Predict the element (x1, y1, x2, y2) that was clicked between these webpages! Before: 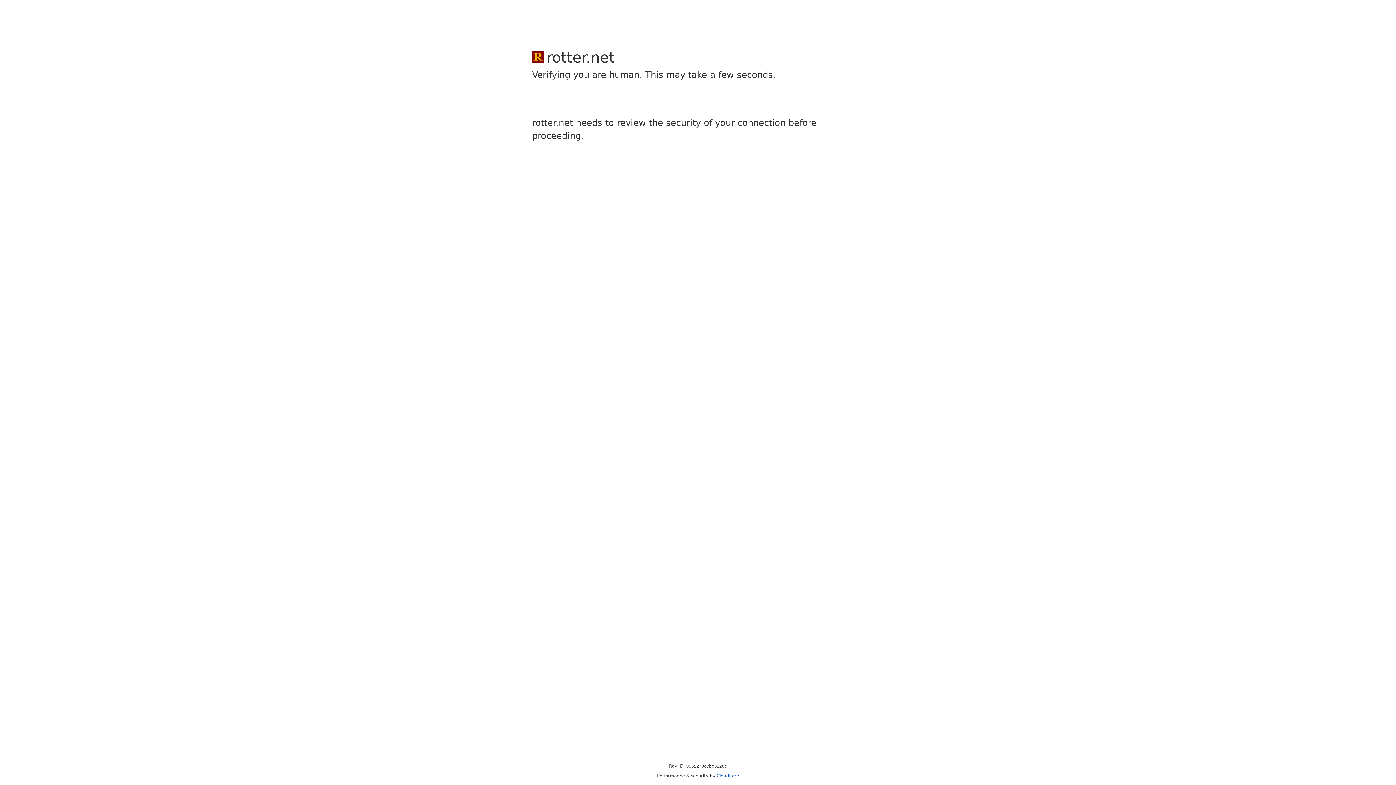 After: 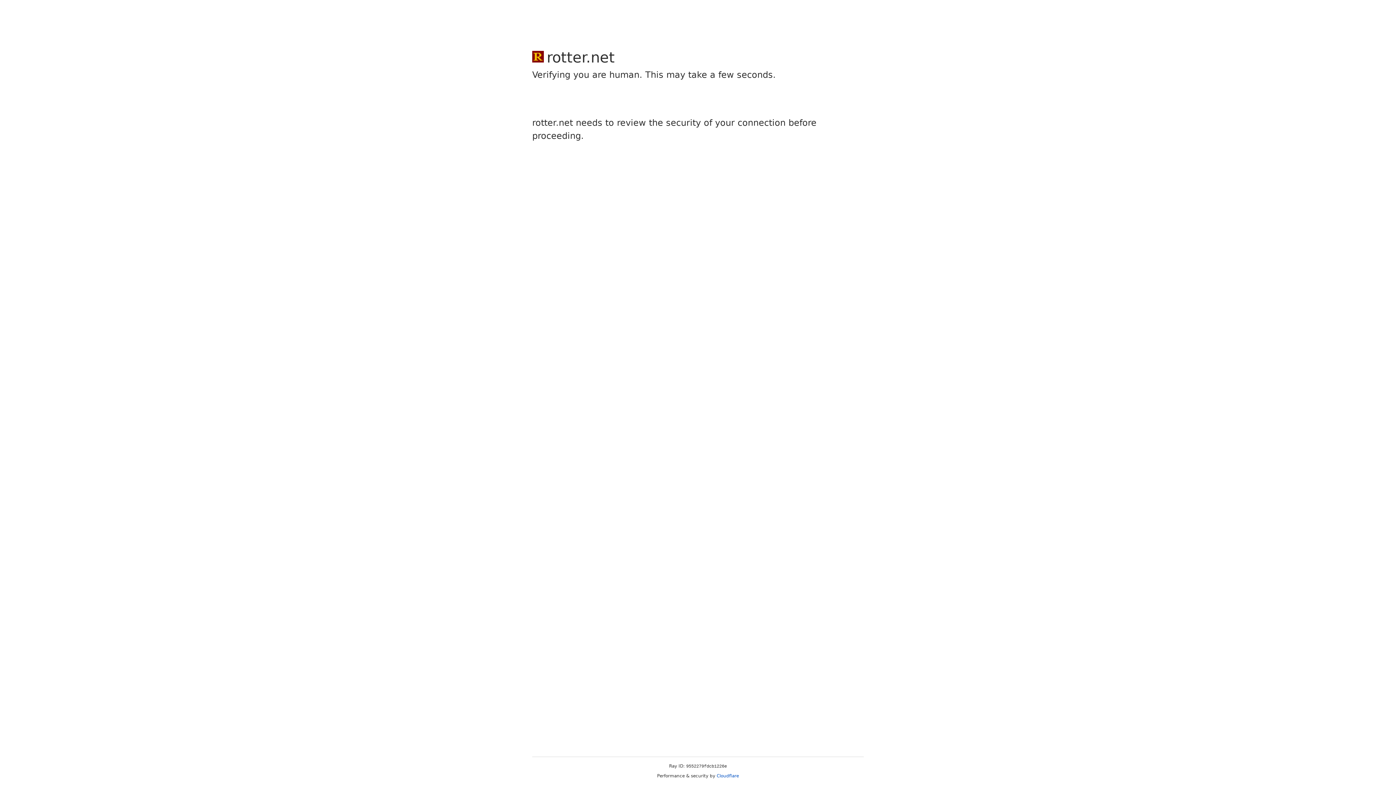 Action: bbox: (716, 773, 739, 778) label: Cloudflare